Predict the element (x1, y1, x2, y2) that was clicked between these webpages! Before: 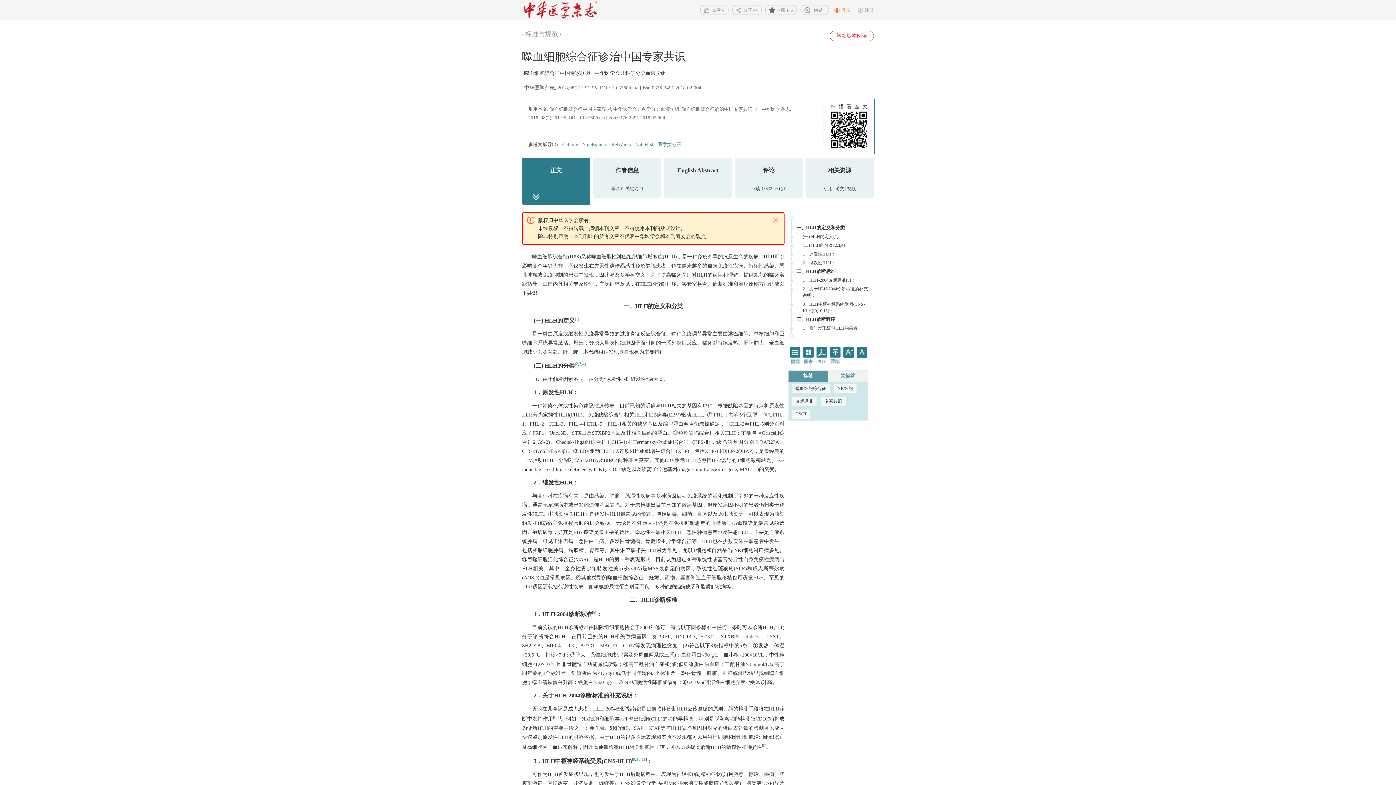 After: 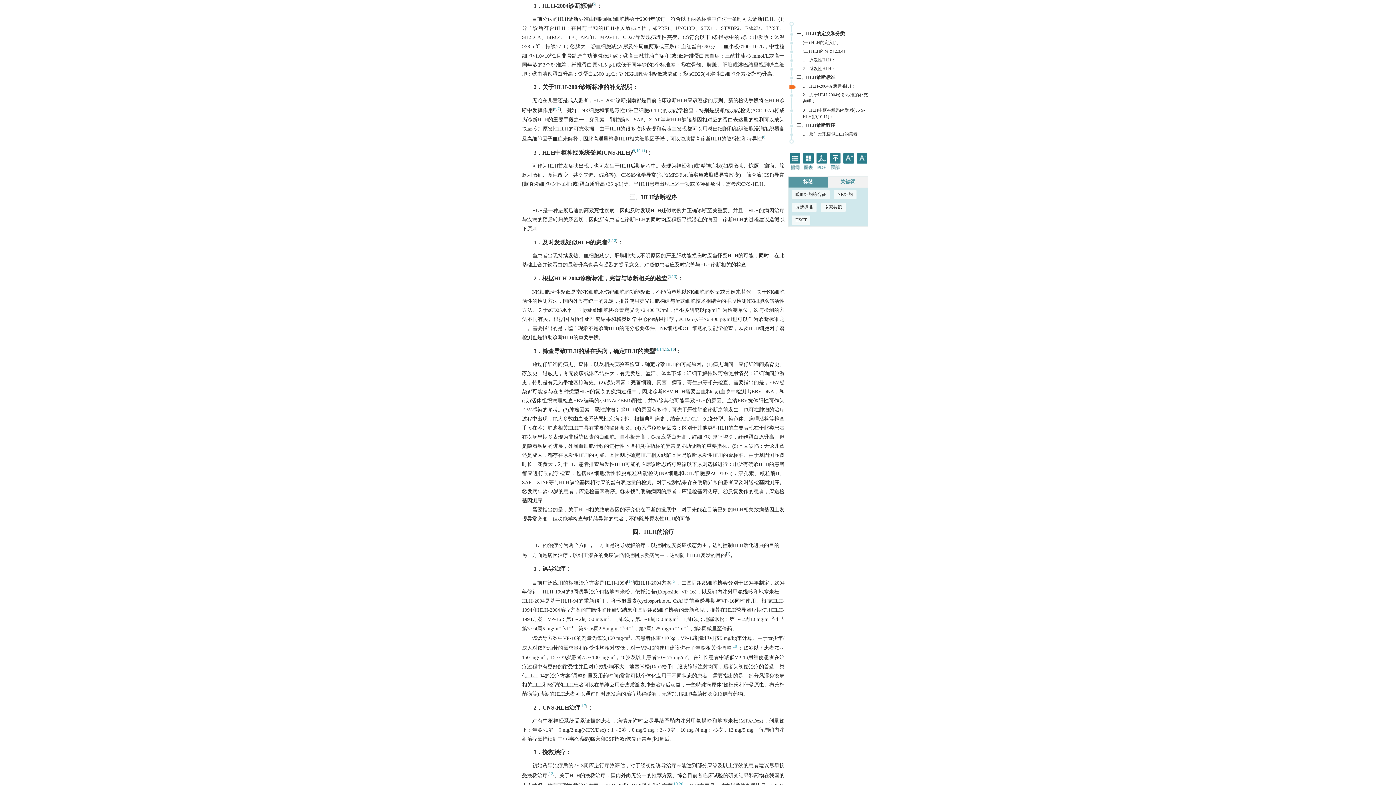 Action: label: 1．HLH-2004诊断标准[5]： bbox: (802, 277, 855, 282)